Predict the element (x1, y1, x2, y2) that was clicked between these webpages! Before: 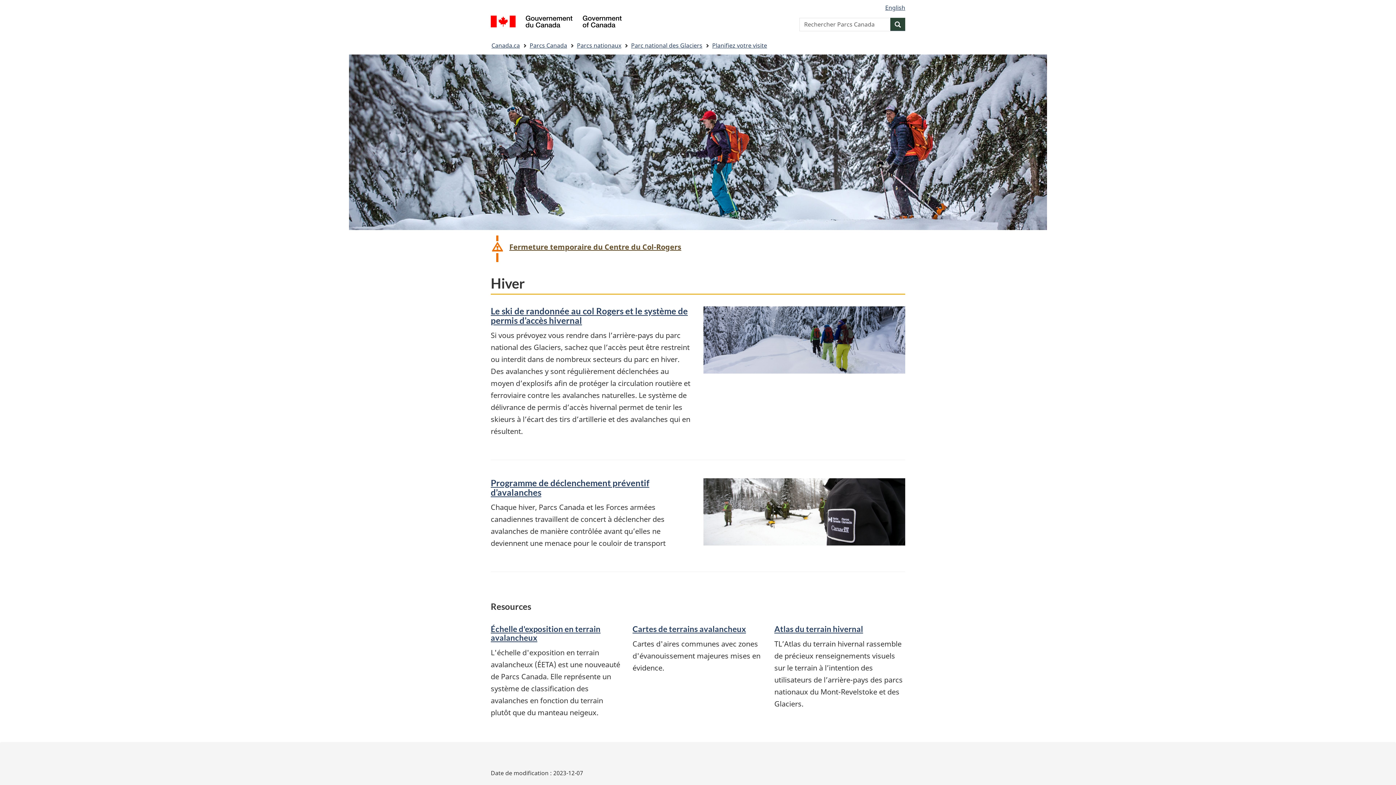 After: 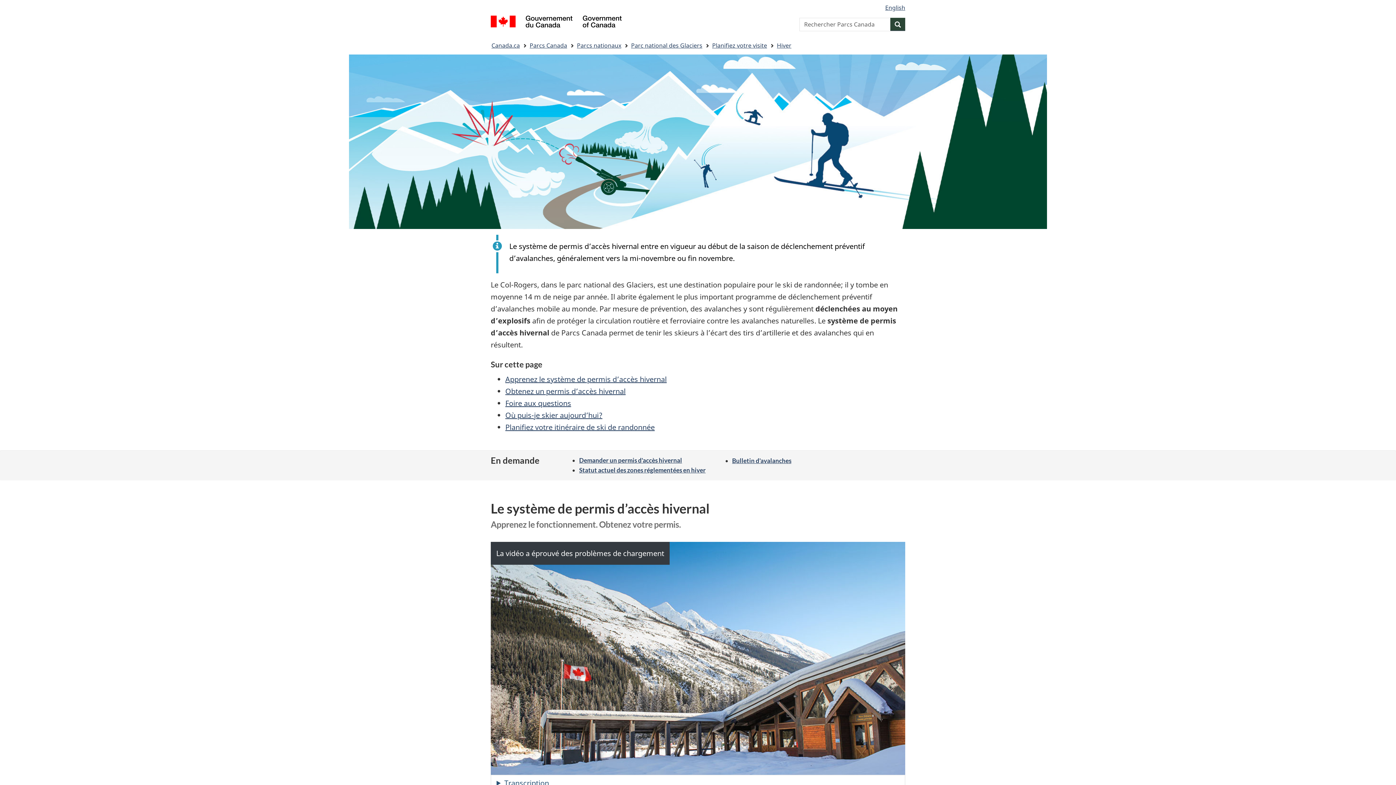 Action: label: Le ski de randonnée au col Rogers et le système de permis d’accès hivernal bbox: (490, 305, 688, 325)